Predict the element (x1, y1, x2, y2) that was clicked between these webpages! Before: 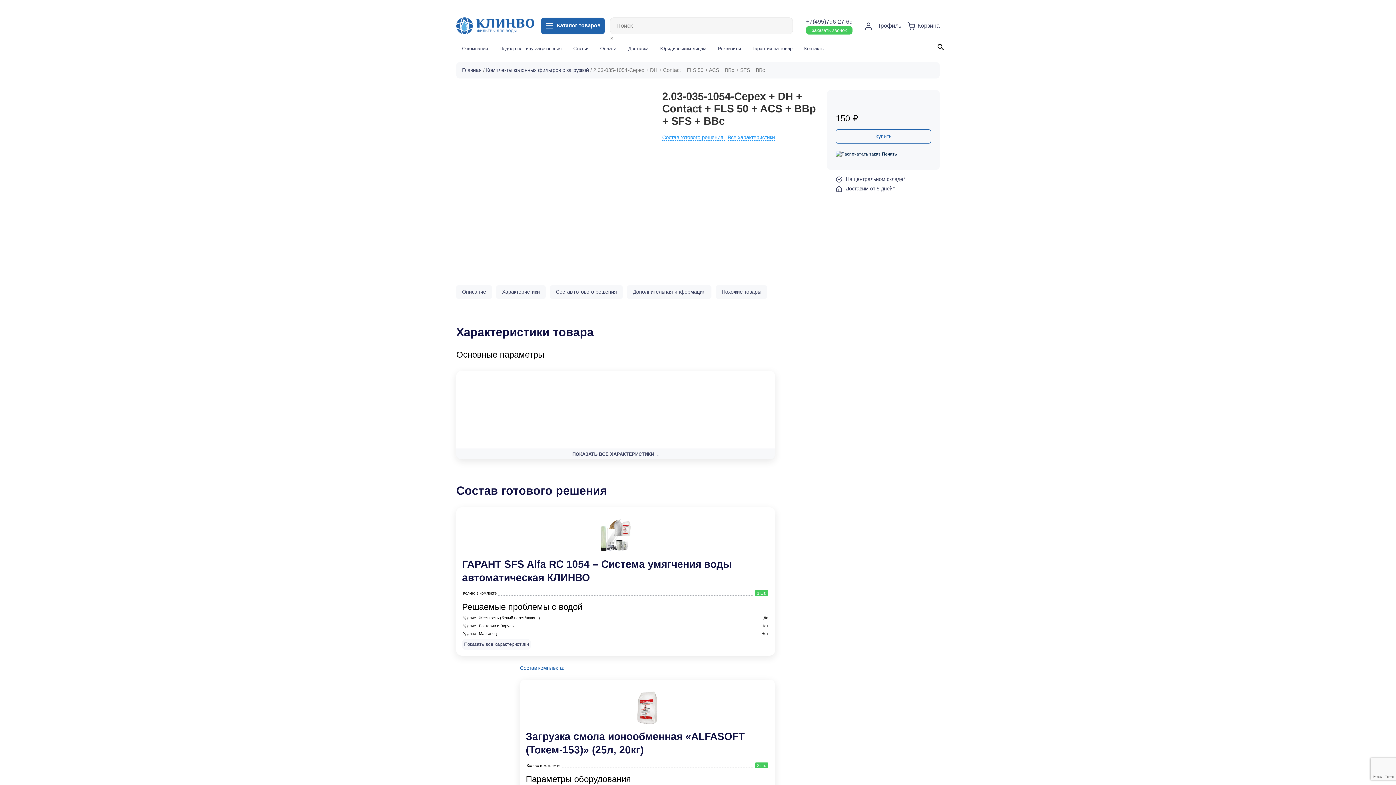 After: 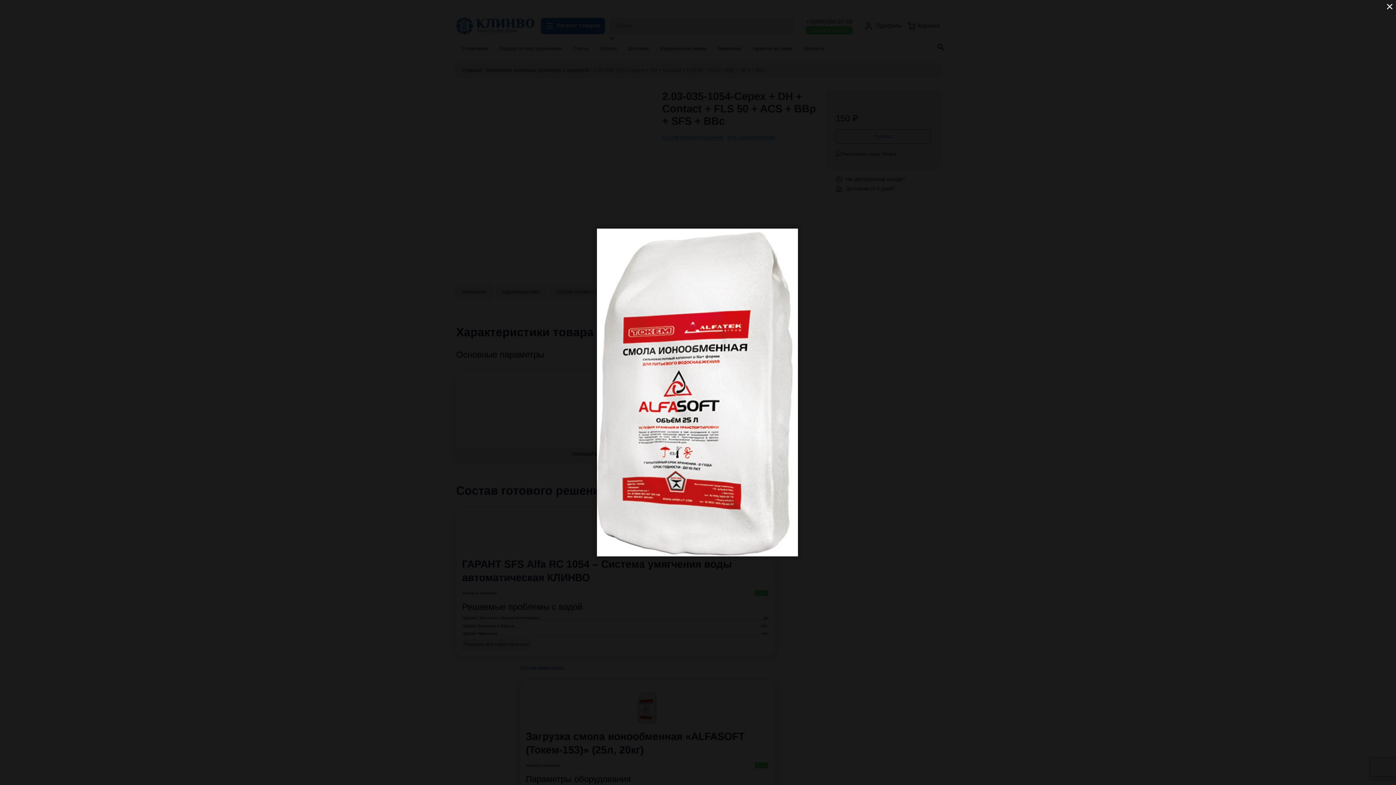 Action: bbox: (531, 691, 763, 724)